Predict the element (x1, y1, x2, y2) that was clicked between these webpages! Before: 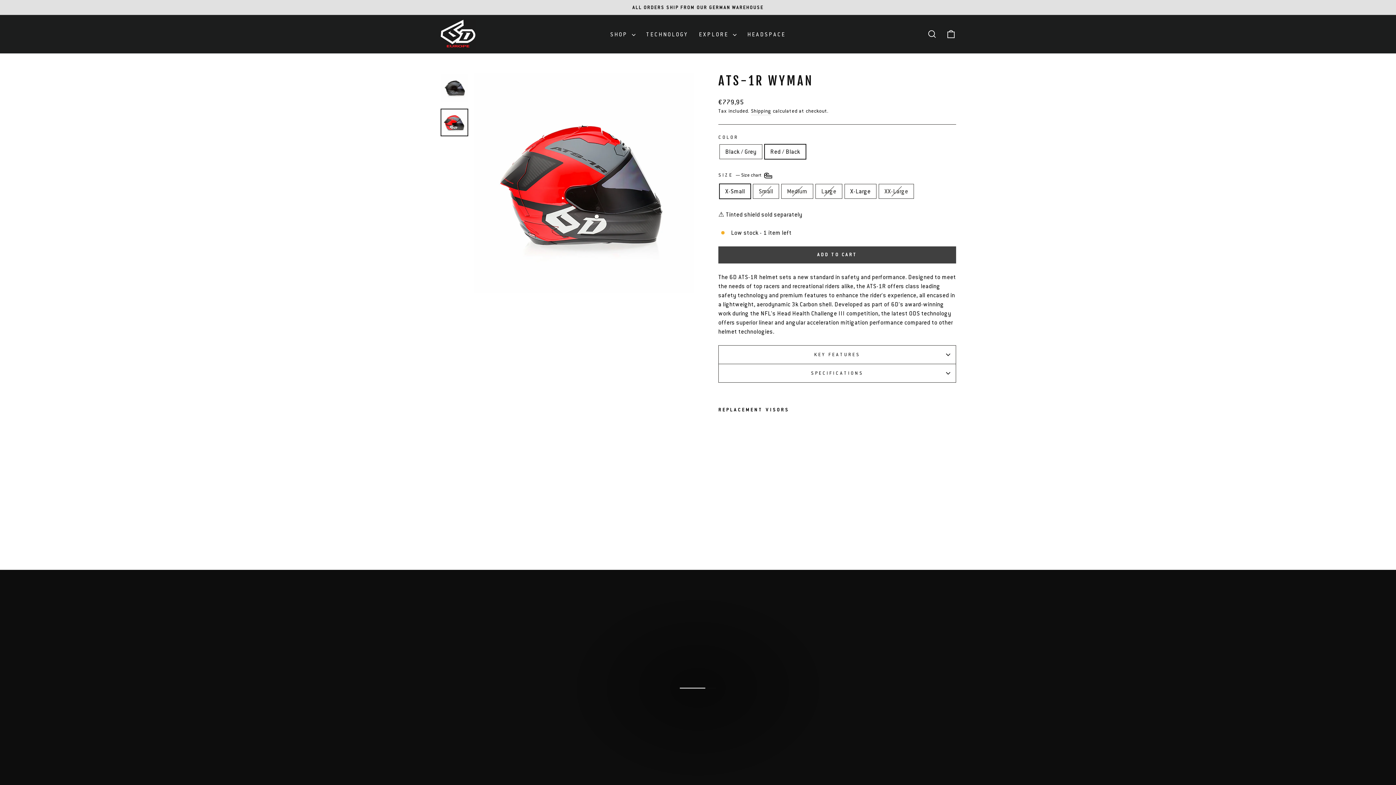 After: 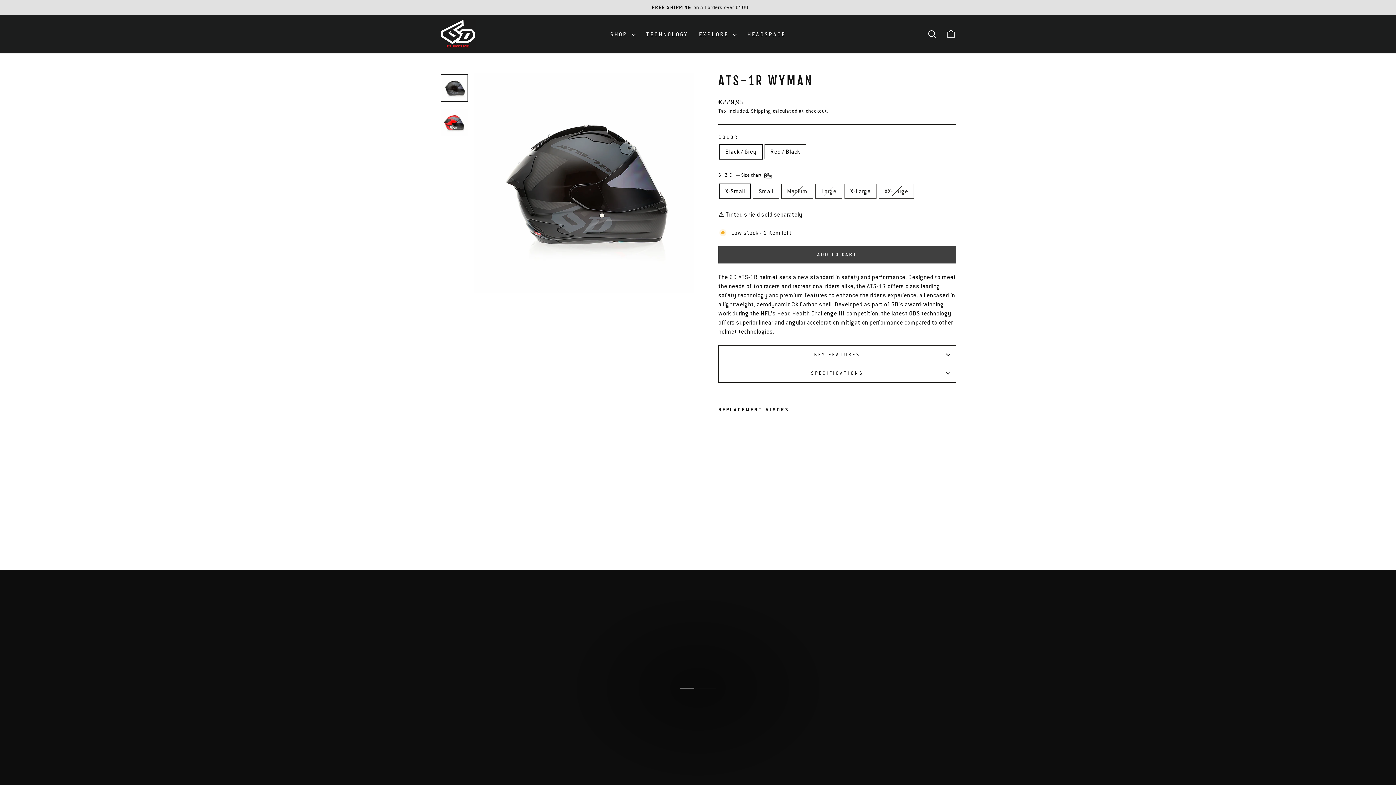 Action: bbox: (720, 516, 726, 523) label: ATS-1R Wyman - Black / Grey